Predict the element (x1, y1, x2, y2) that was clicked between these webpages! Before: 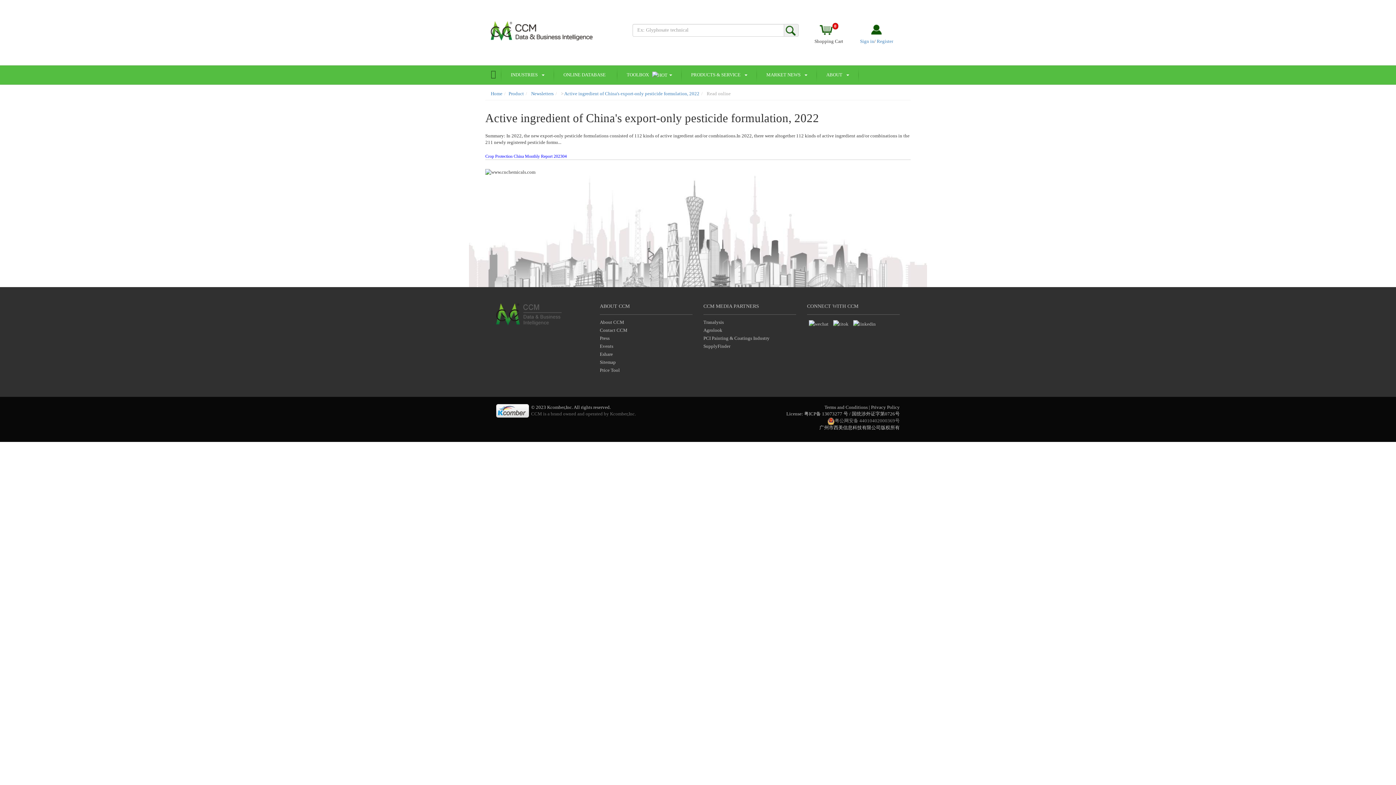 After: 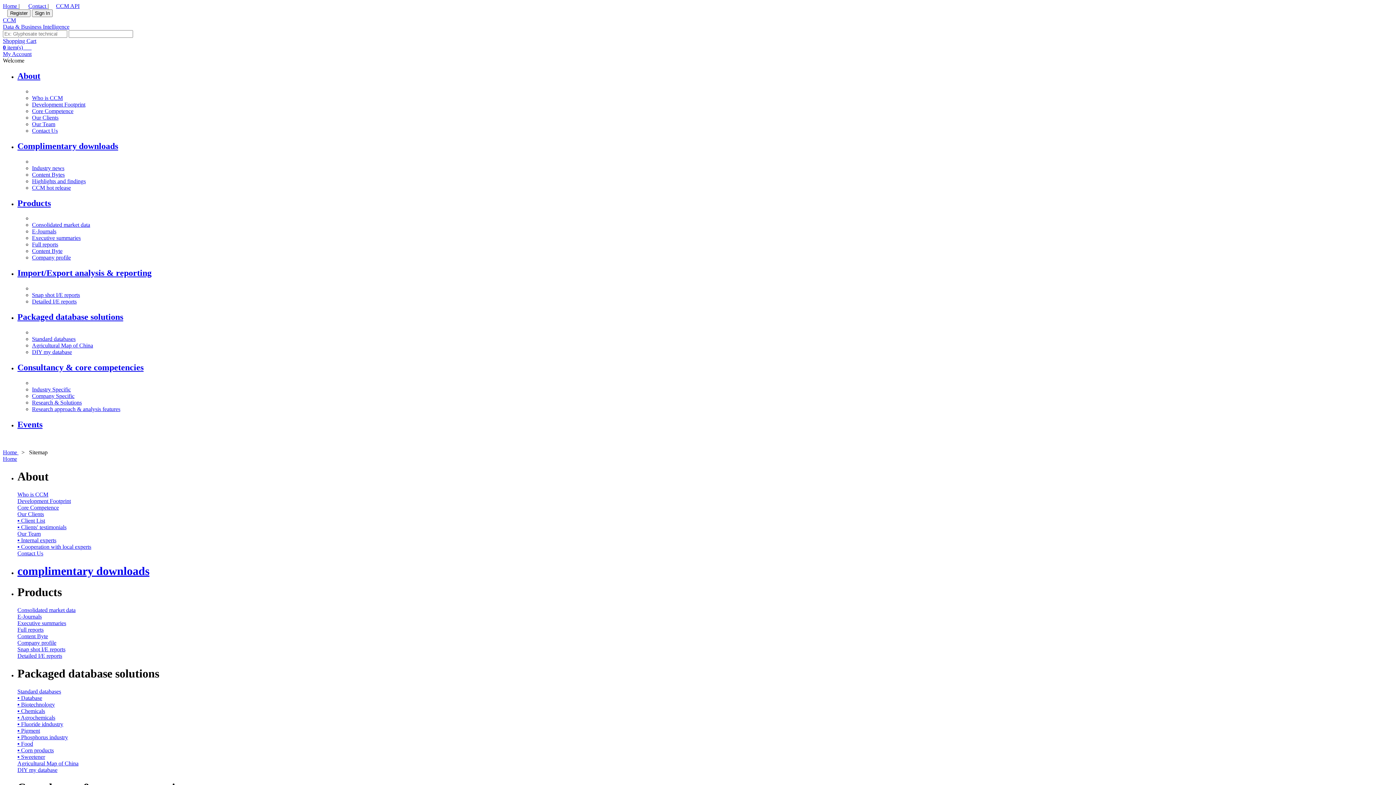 Action: bbox: (600, 359, 616, 364) label: Sitemap